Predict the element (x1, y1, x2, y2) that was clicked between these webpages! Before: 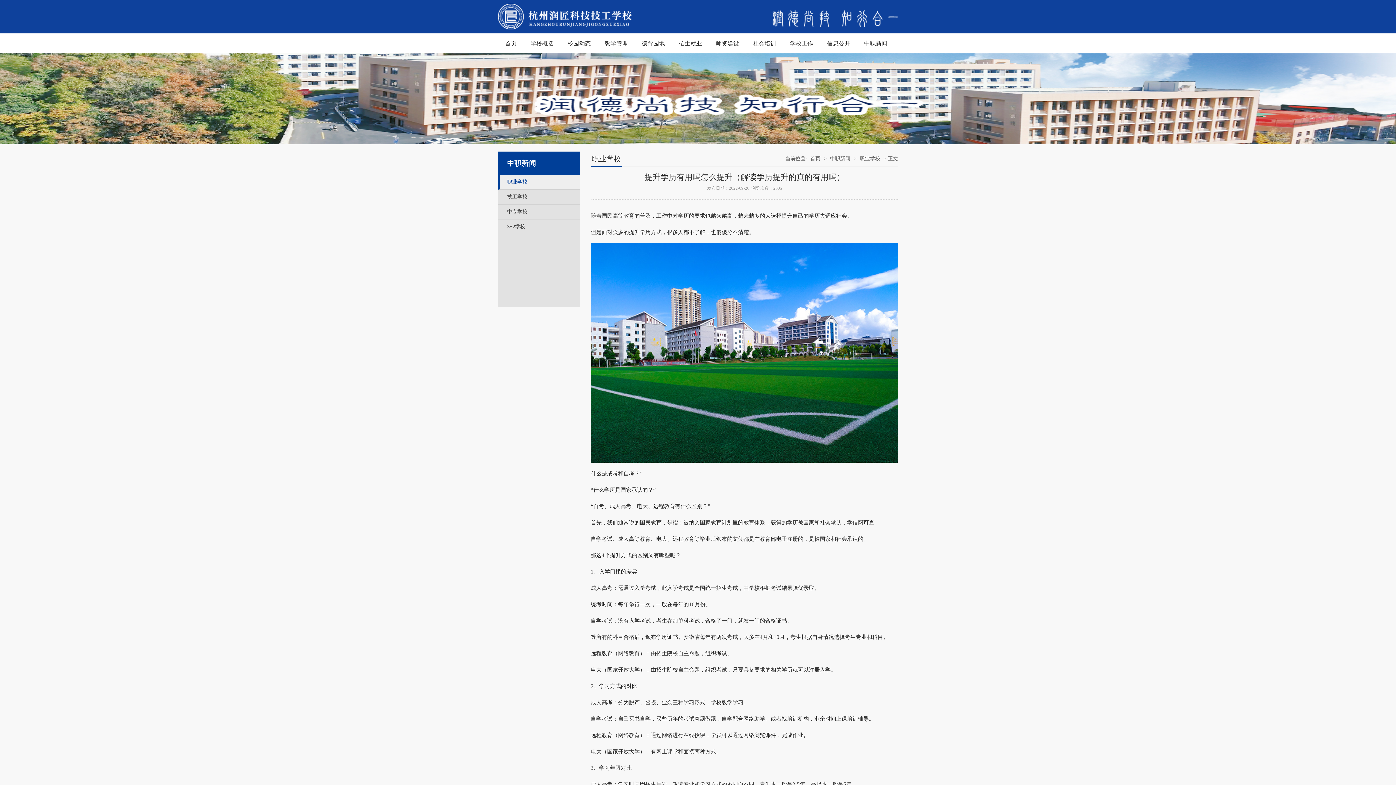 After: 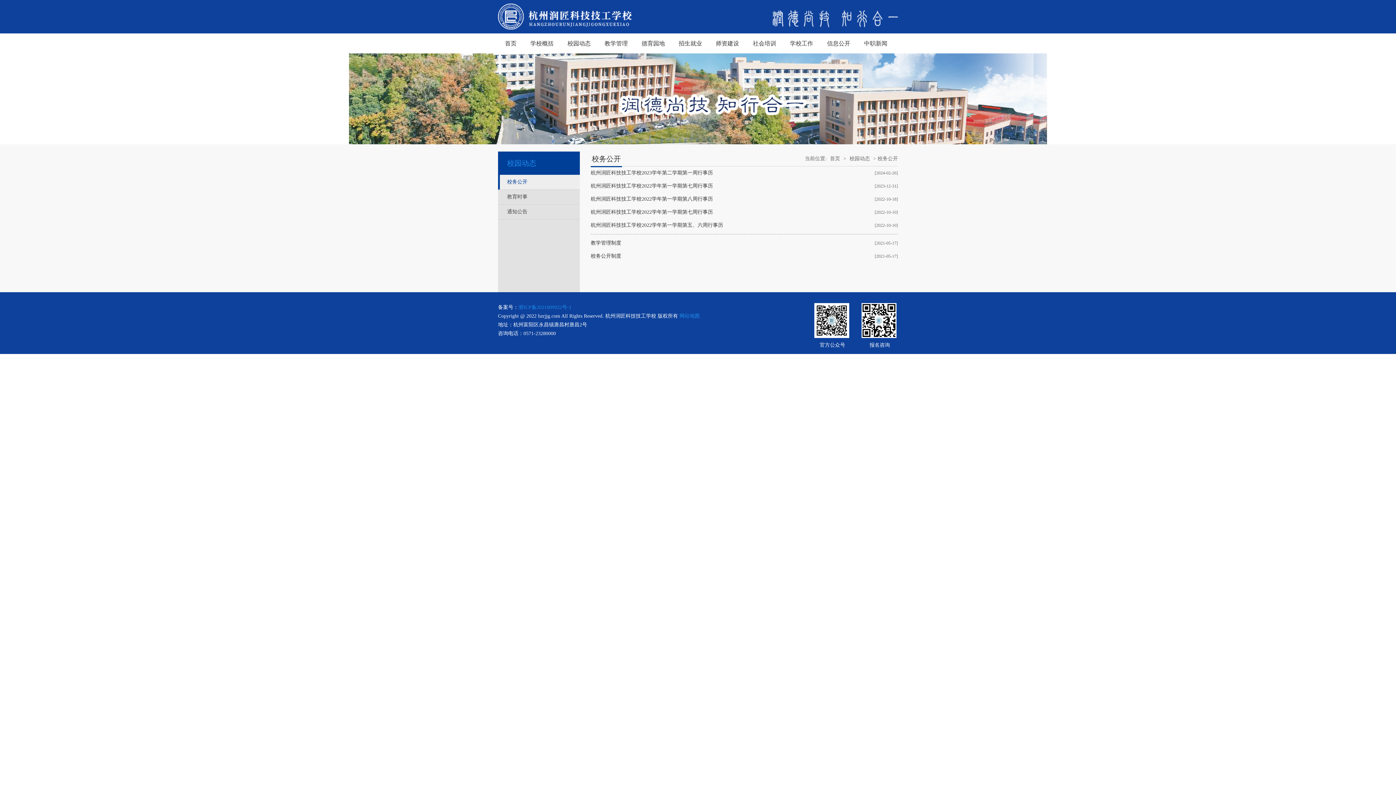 Action: label: 校园动态 bbox: (560, 33, 597, 53)